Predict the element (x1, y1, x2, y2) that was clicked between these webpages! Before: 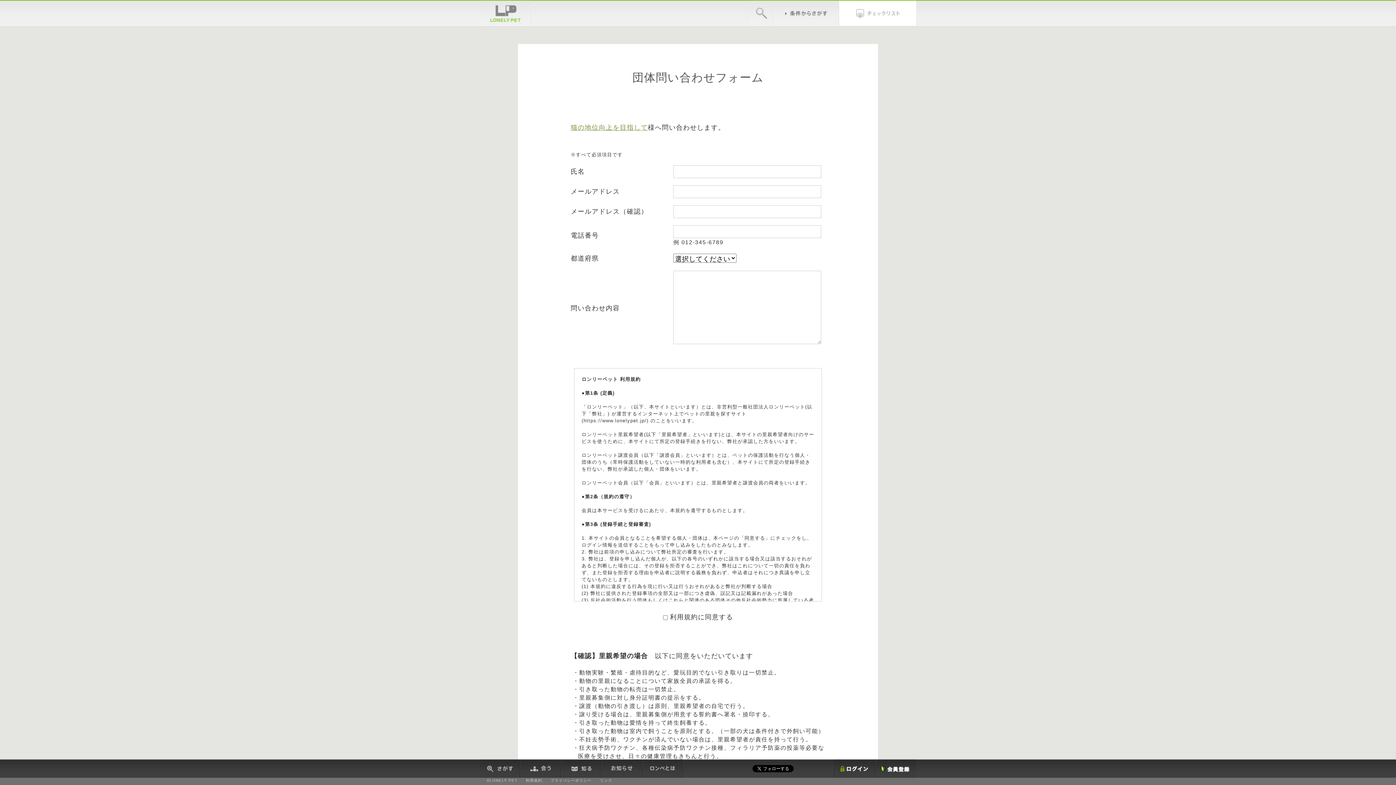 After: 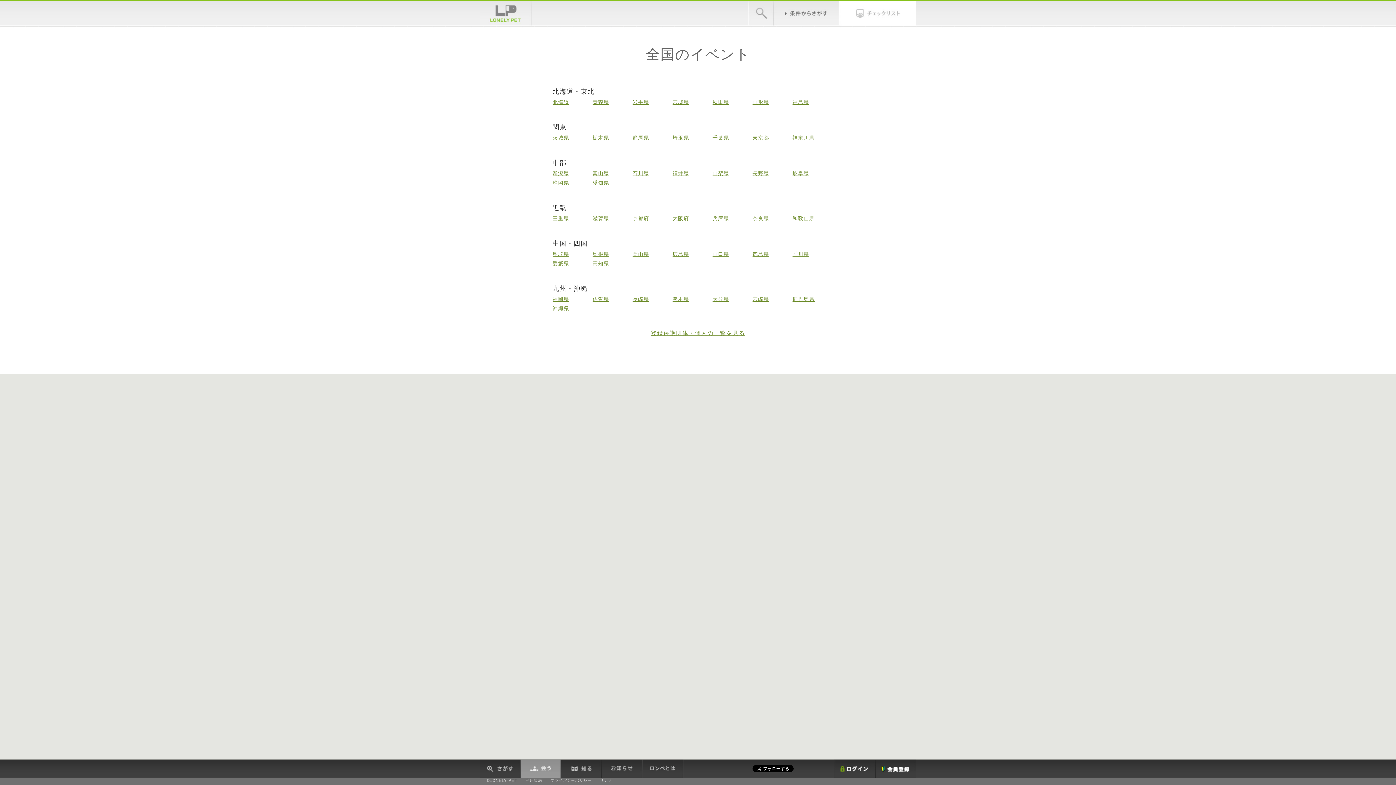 Action: bbox: (520, 772, 561, 777)